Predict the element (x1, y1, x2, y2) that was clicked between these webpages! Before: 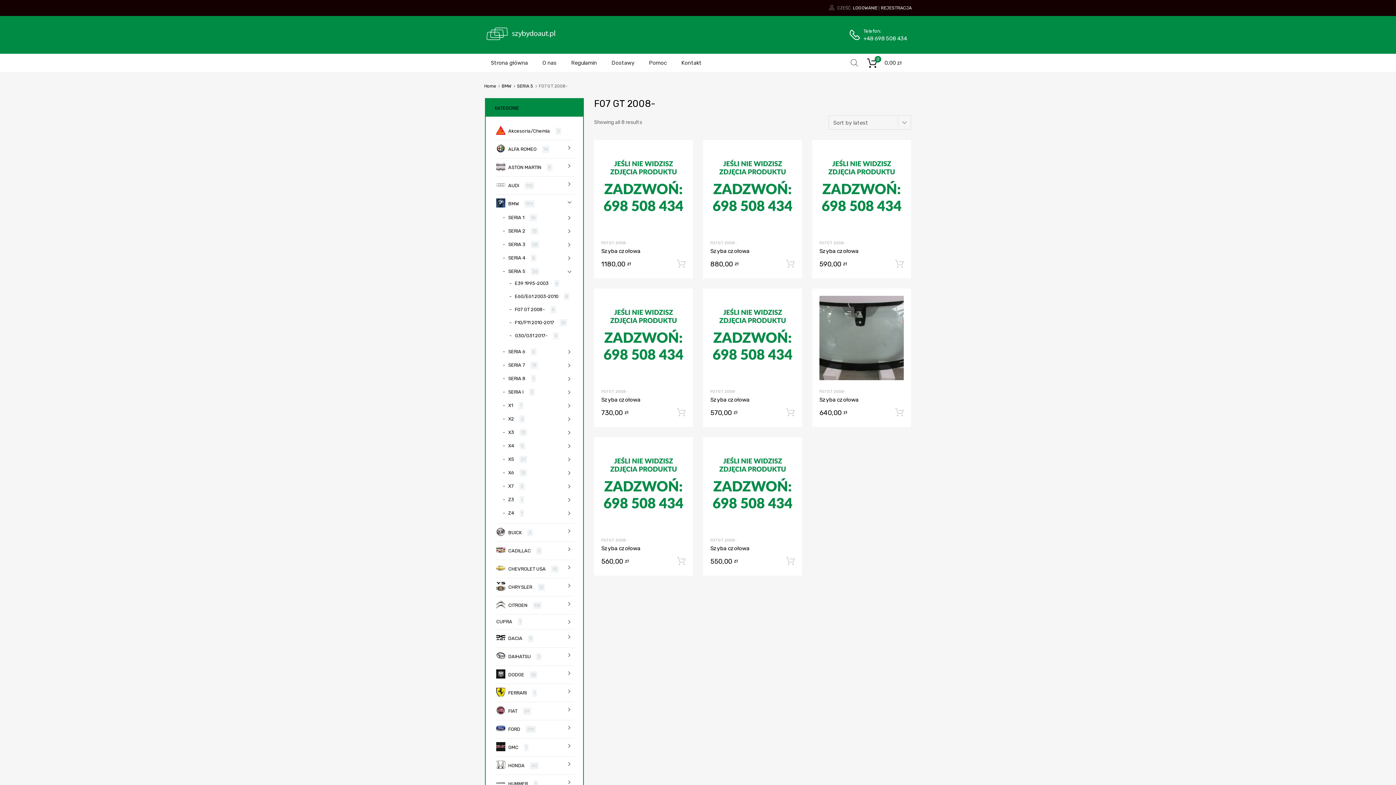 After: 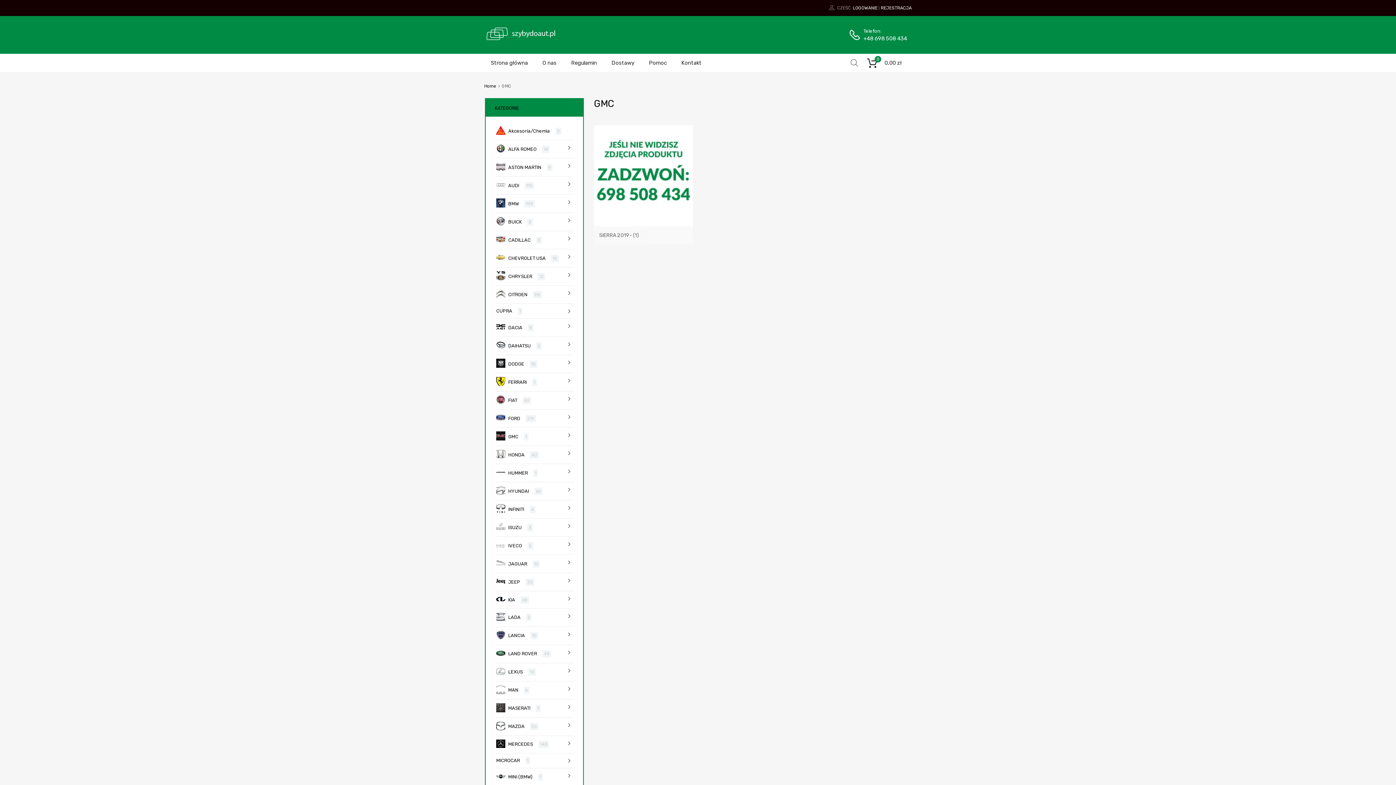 Action: bbox: (508, 744, 518, 751) label: GMC